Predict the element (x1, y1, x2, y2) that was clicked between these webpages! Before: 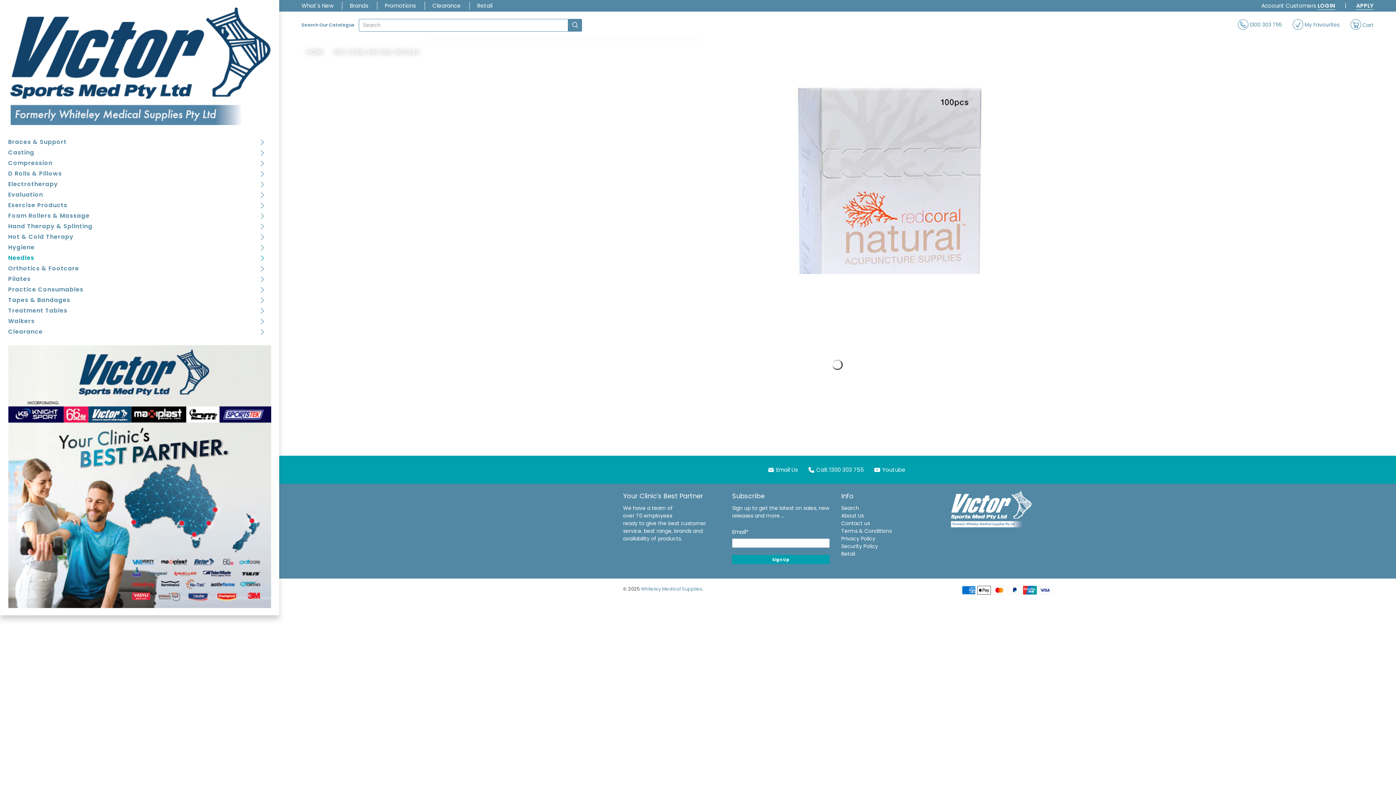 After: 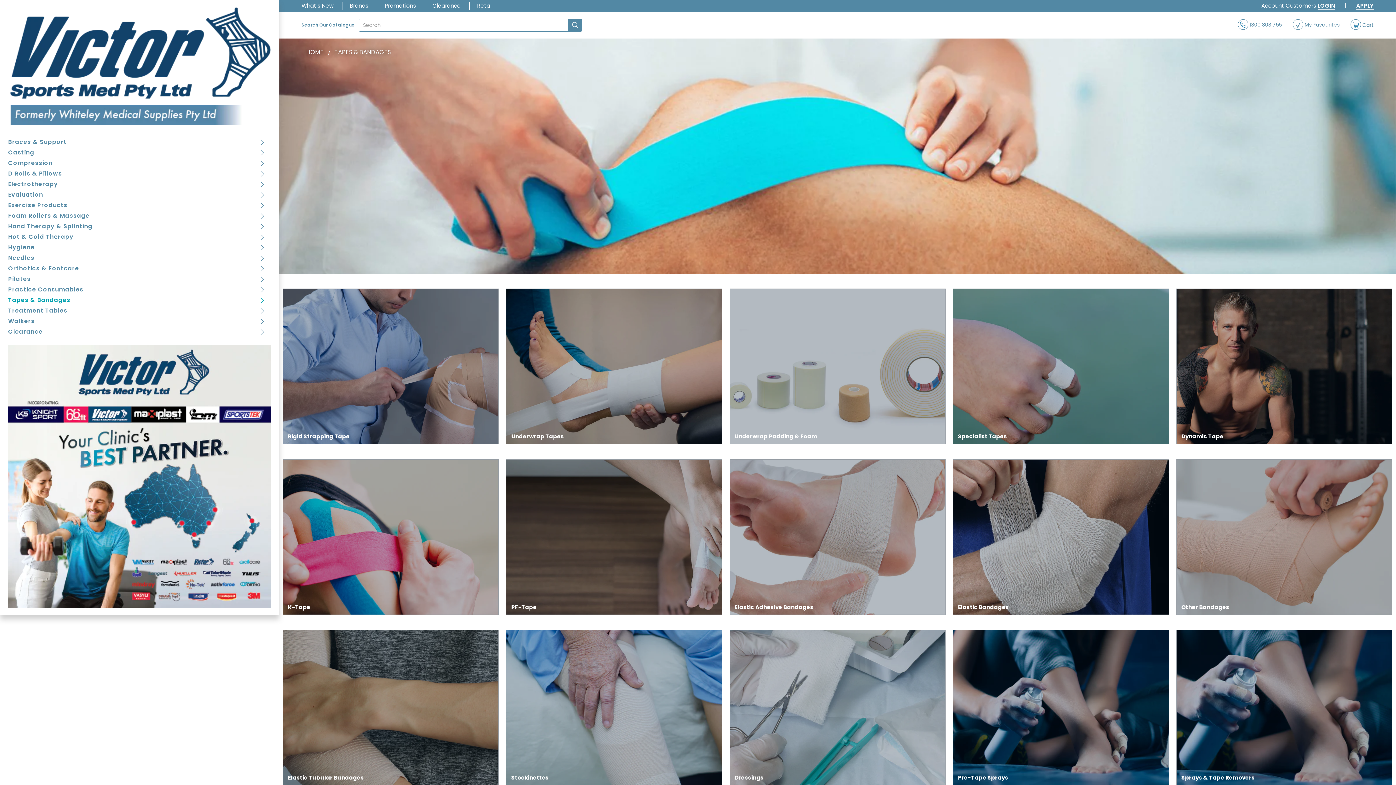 Action: bbox: (8, 296, 271, 306) label: Tapes & Bandages